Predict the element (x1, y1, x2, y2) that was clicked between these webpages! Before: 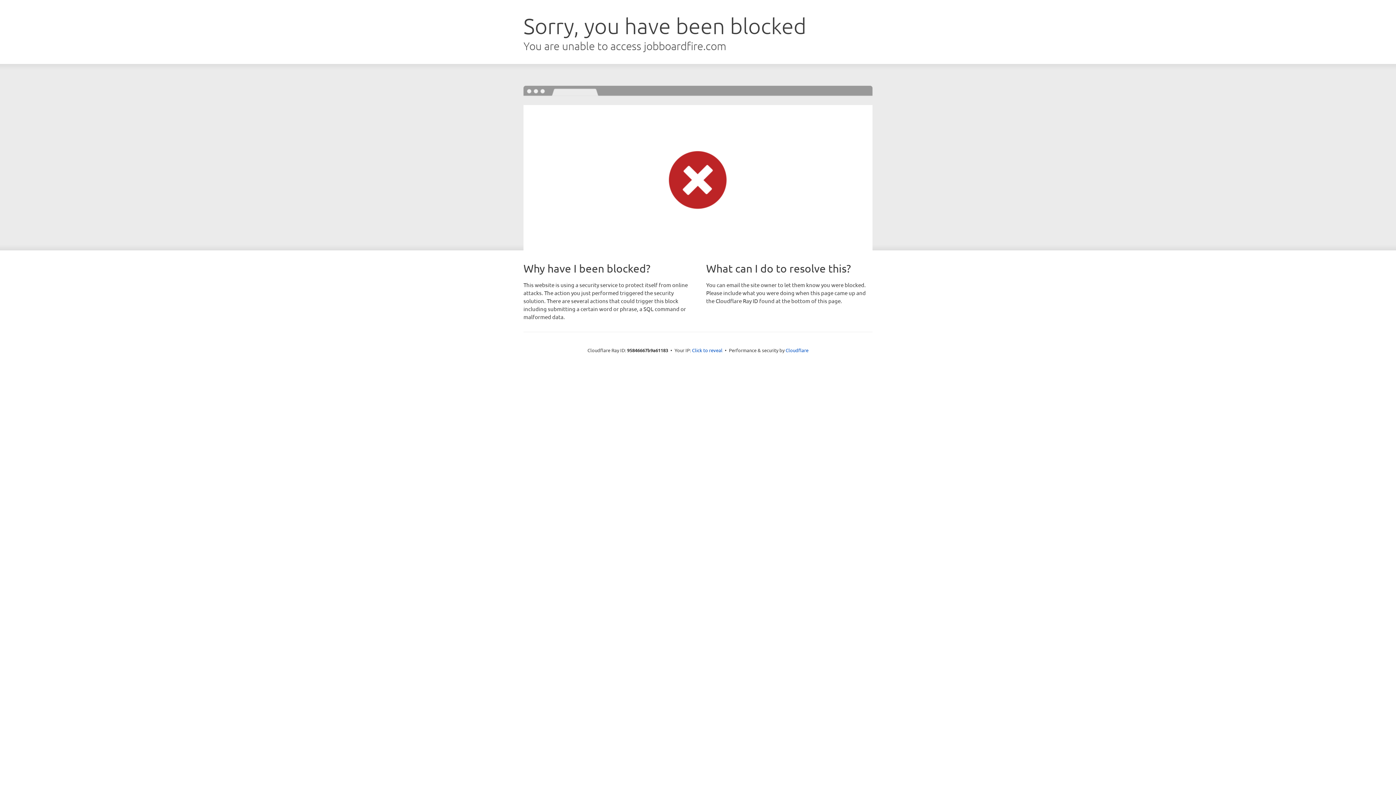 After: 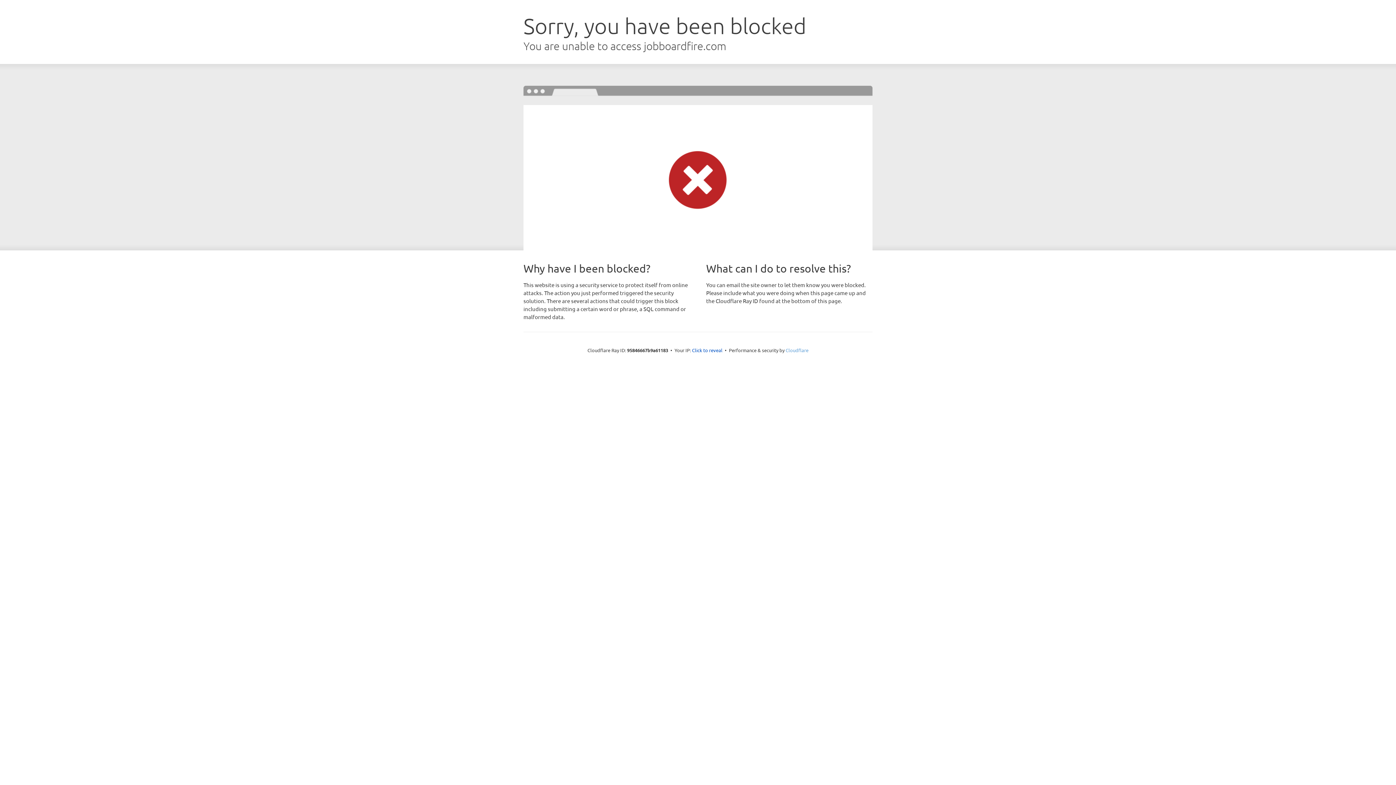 Action: bbox: (785, 347, 808, 353) label: Cloudflare